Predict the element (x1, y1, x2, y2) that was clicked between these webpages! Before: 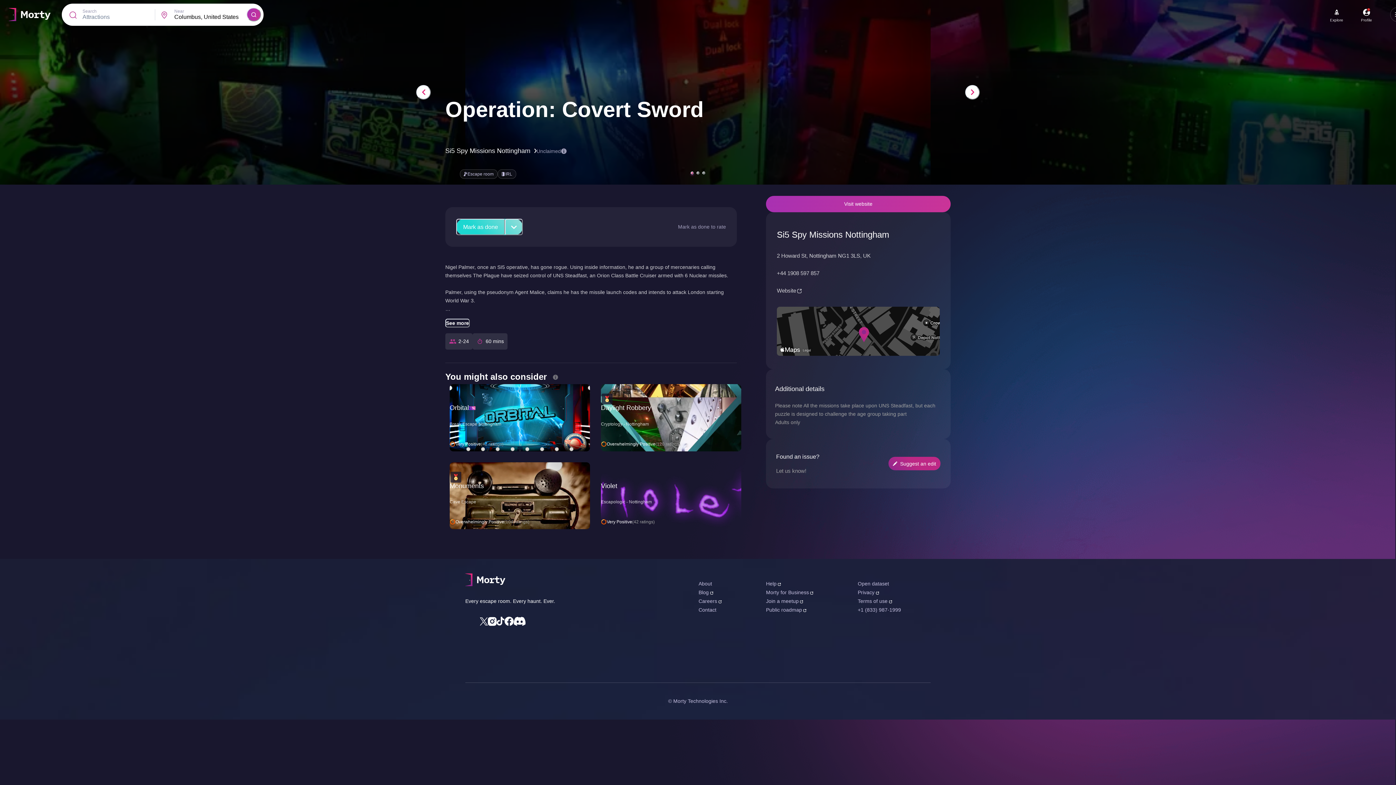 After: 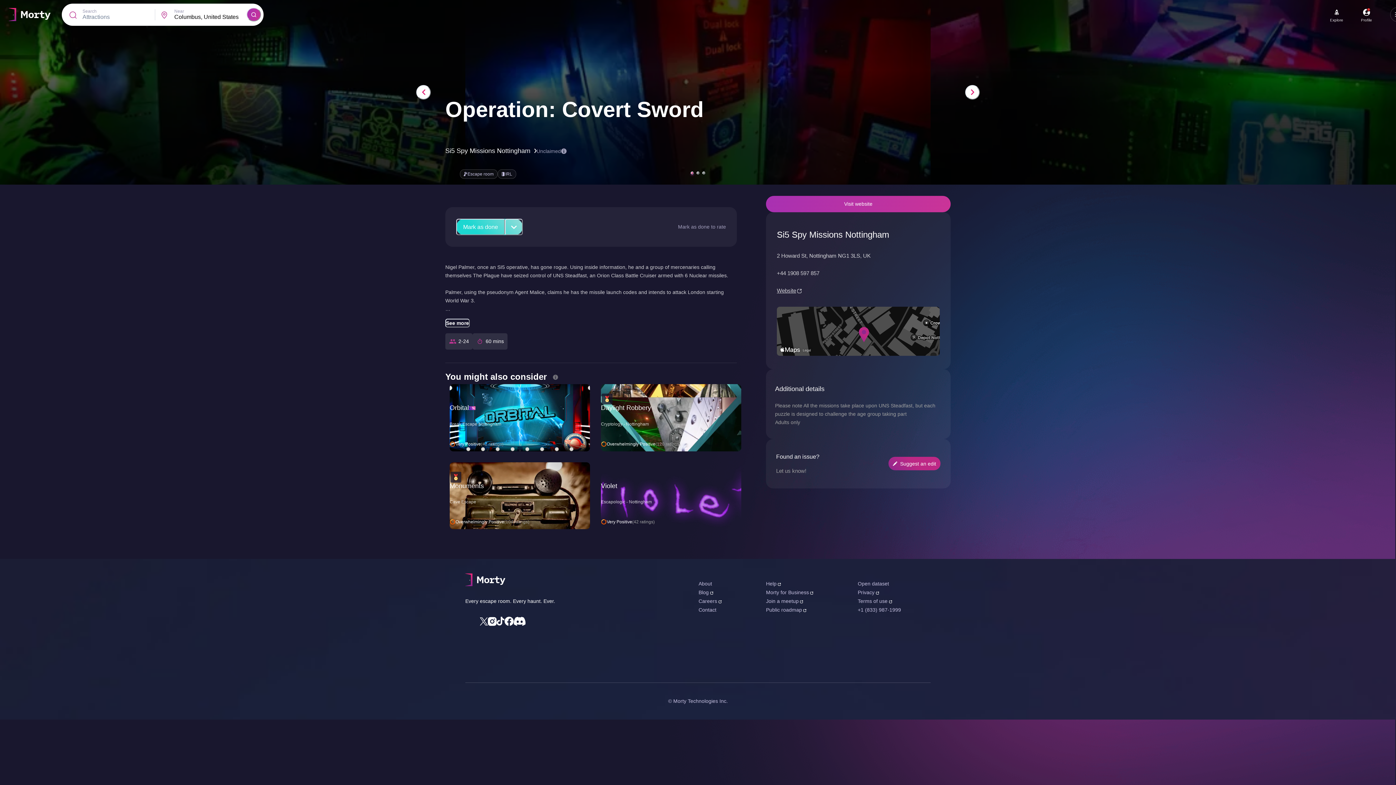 Action: label: Website bbox: (777, 287, 802, 293)